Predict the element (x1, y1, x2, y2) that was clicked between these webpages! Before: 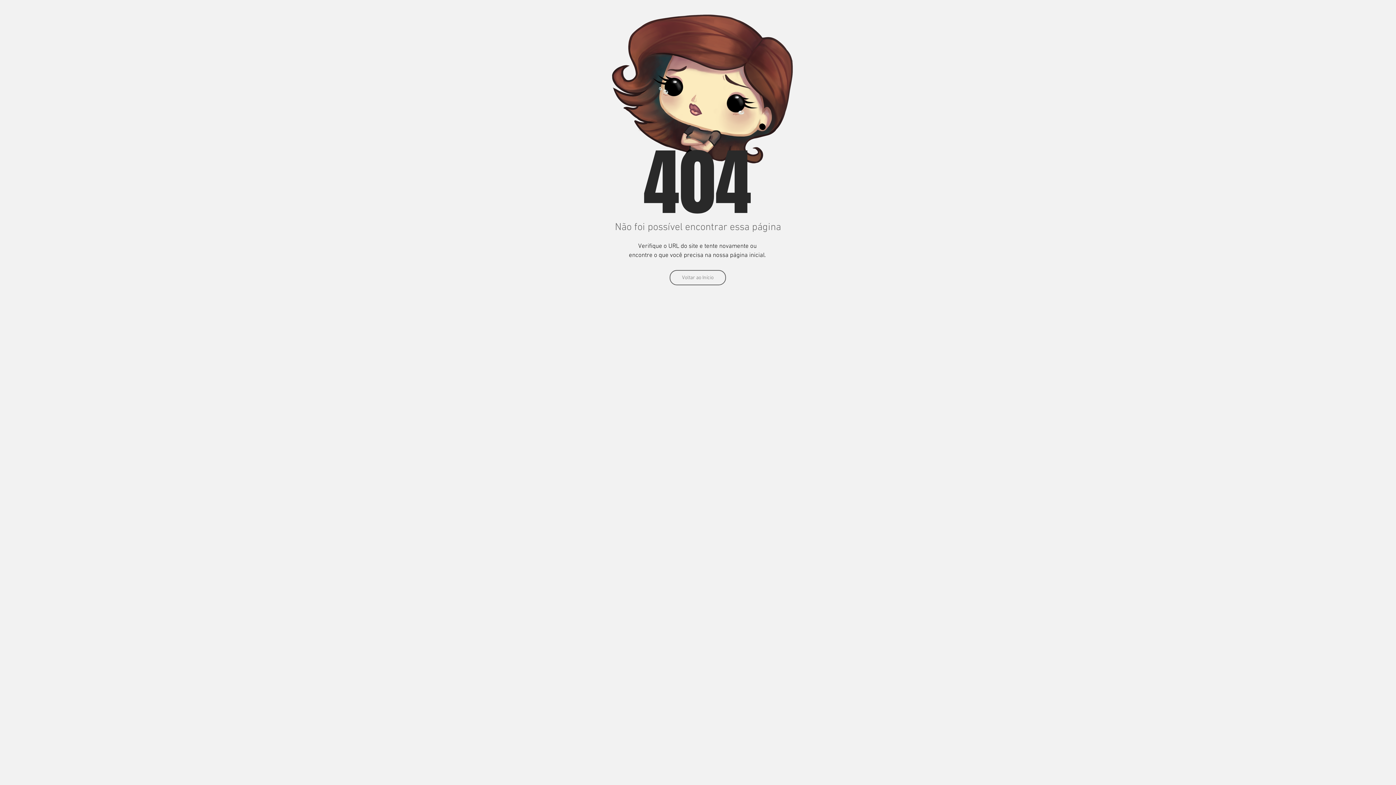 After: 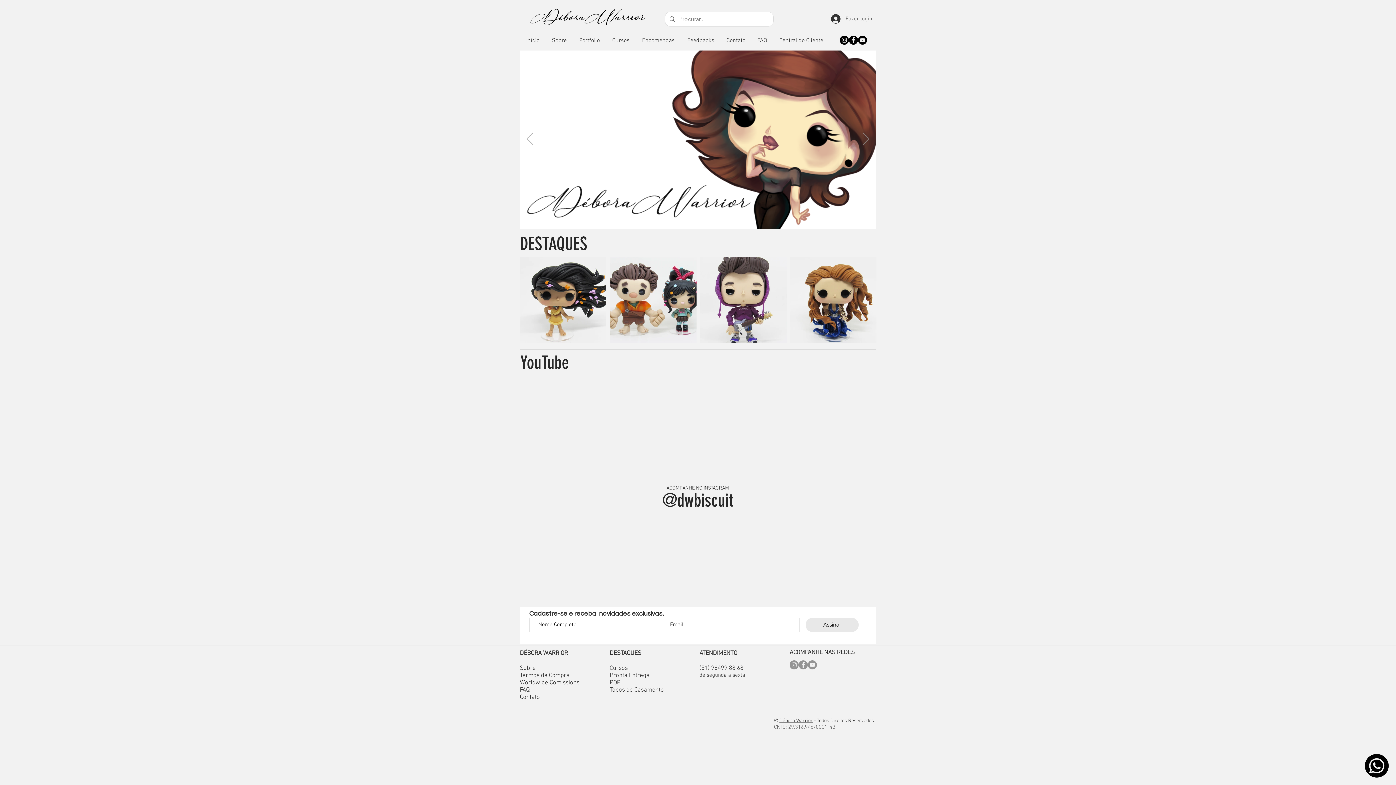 Action: label: Voltar ao Início bbox: (669, 270, 726, 285)